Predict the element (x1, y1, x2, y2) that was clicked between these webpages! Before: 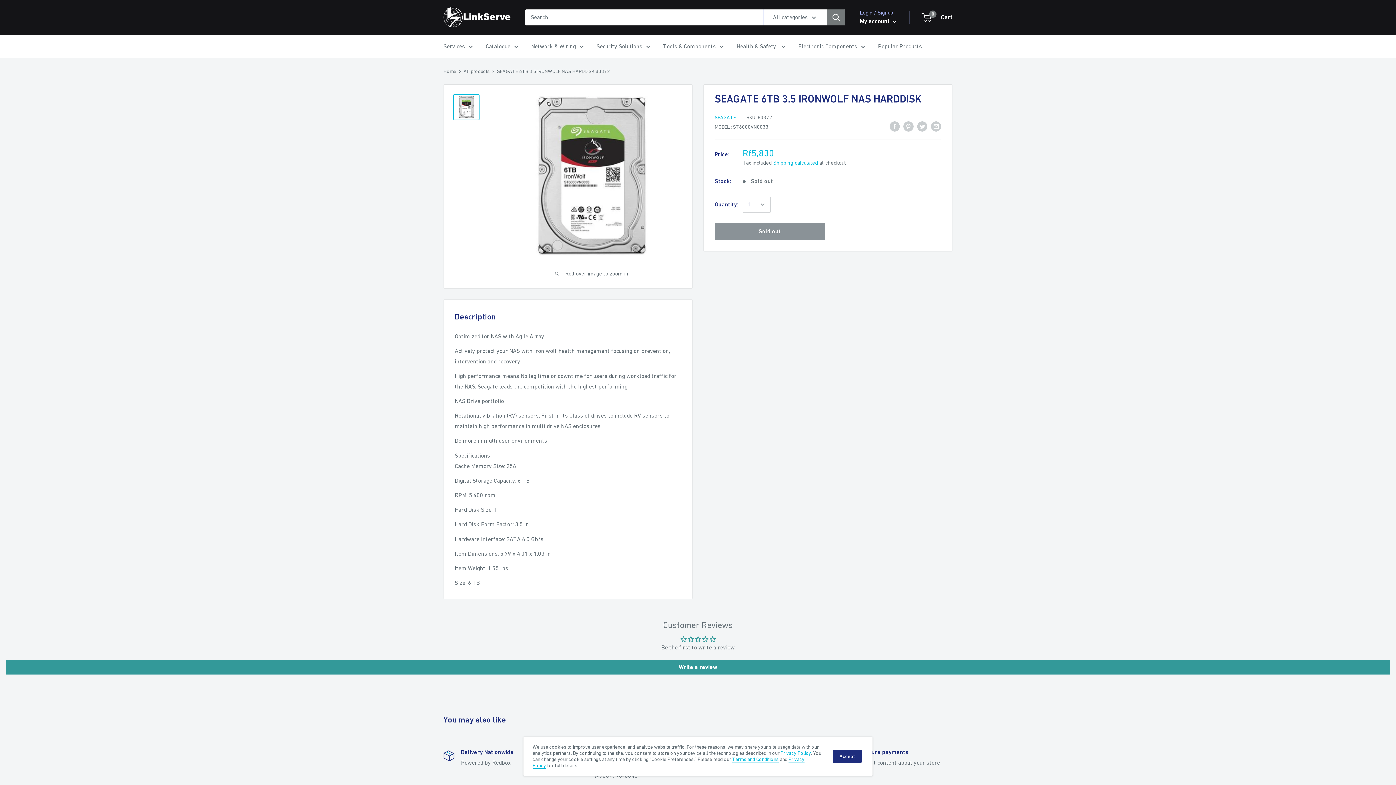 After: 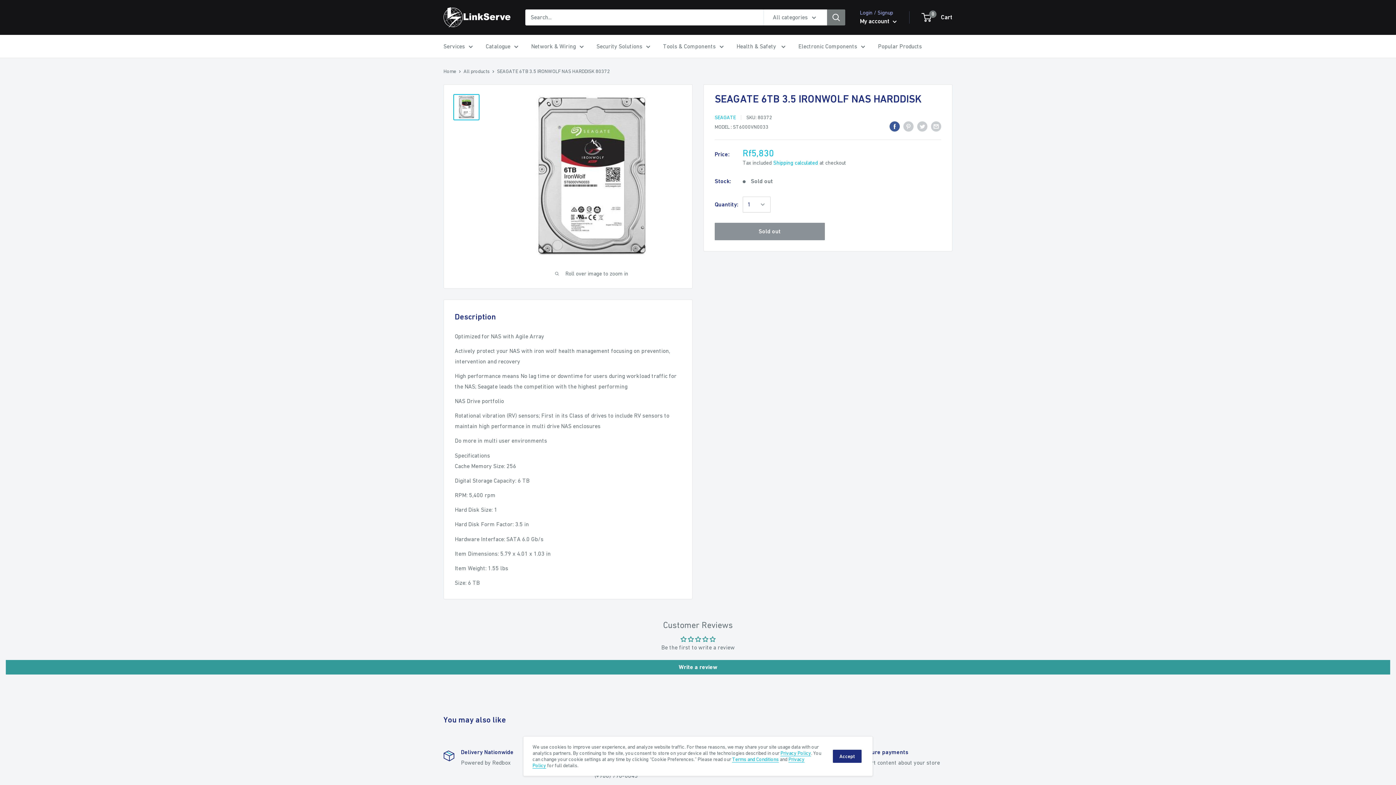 Action: label: Share on Facebook bbox: (889, 120, 900, 131)